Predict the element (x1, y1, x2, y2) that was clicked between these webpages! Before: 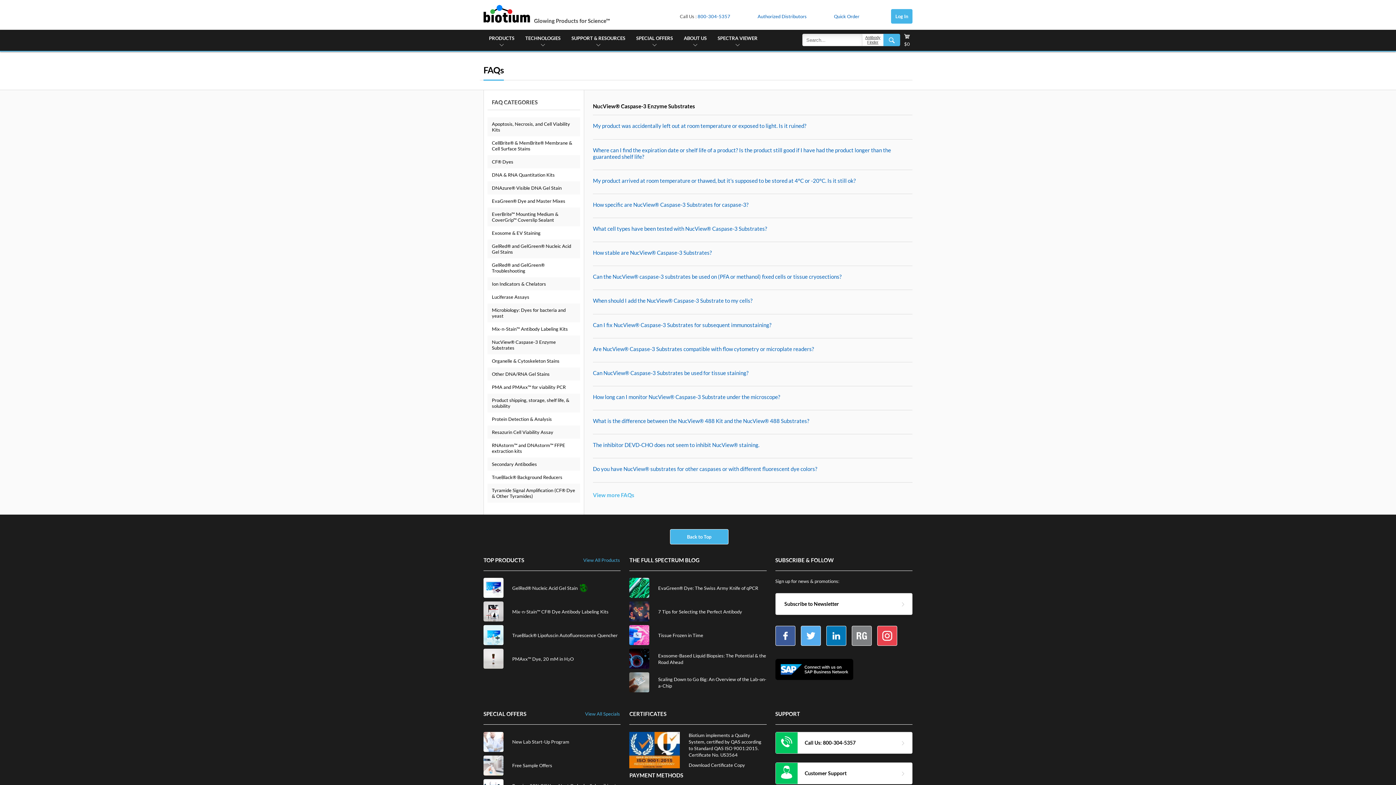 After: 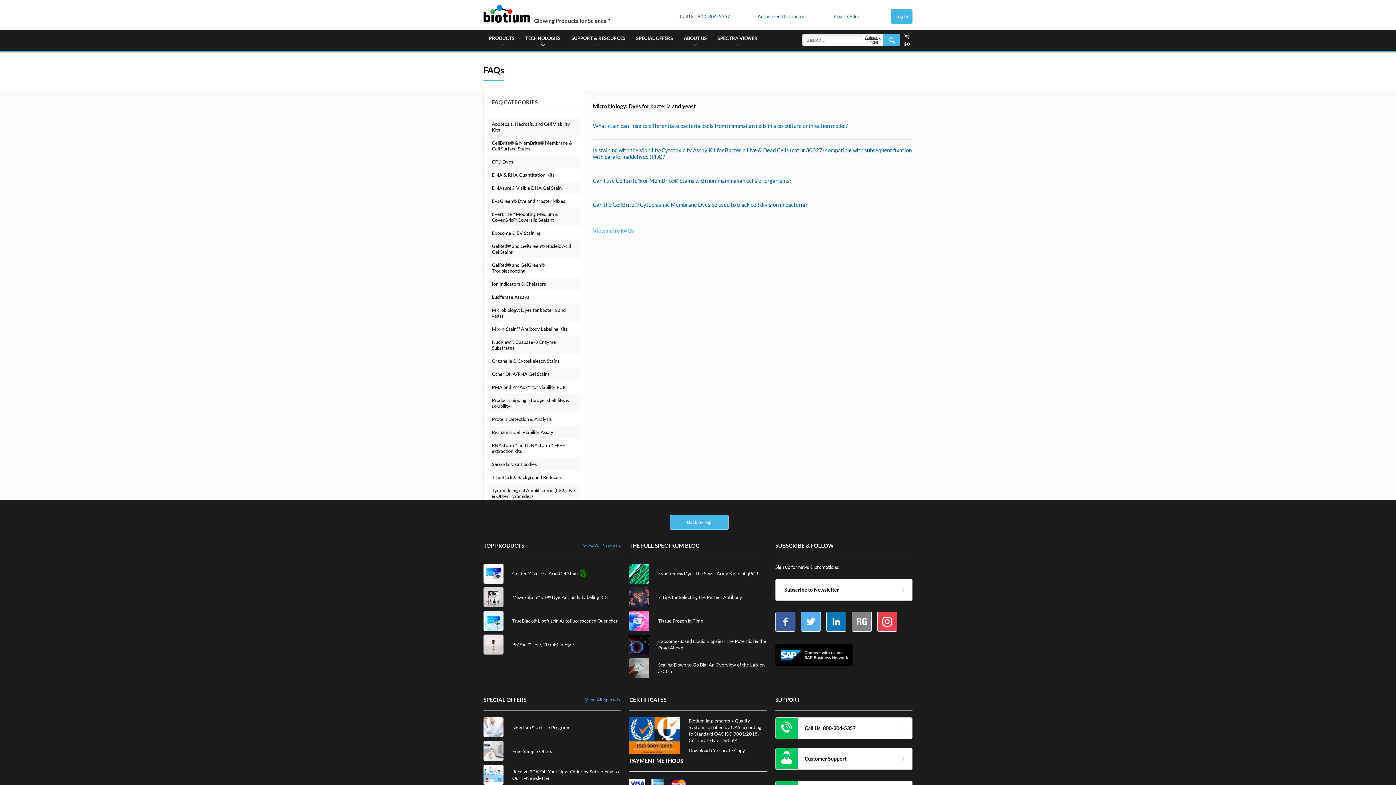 Action: bbox: (487, 303, 580, 322) label: Microbiology: Dyes for bacteria and yeast